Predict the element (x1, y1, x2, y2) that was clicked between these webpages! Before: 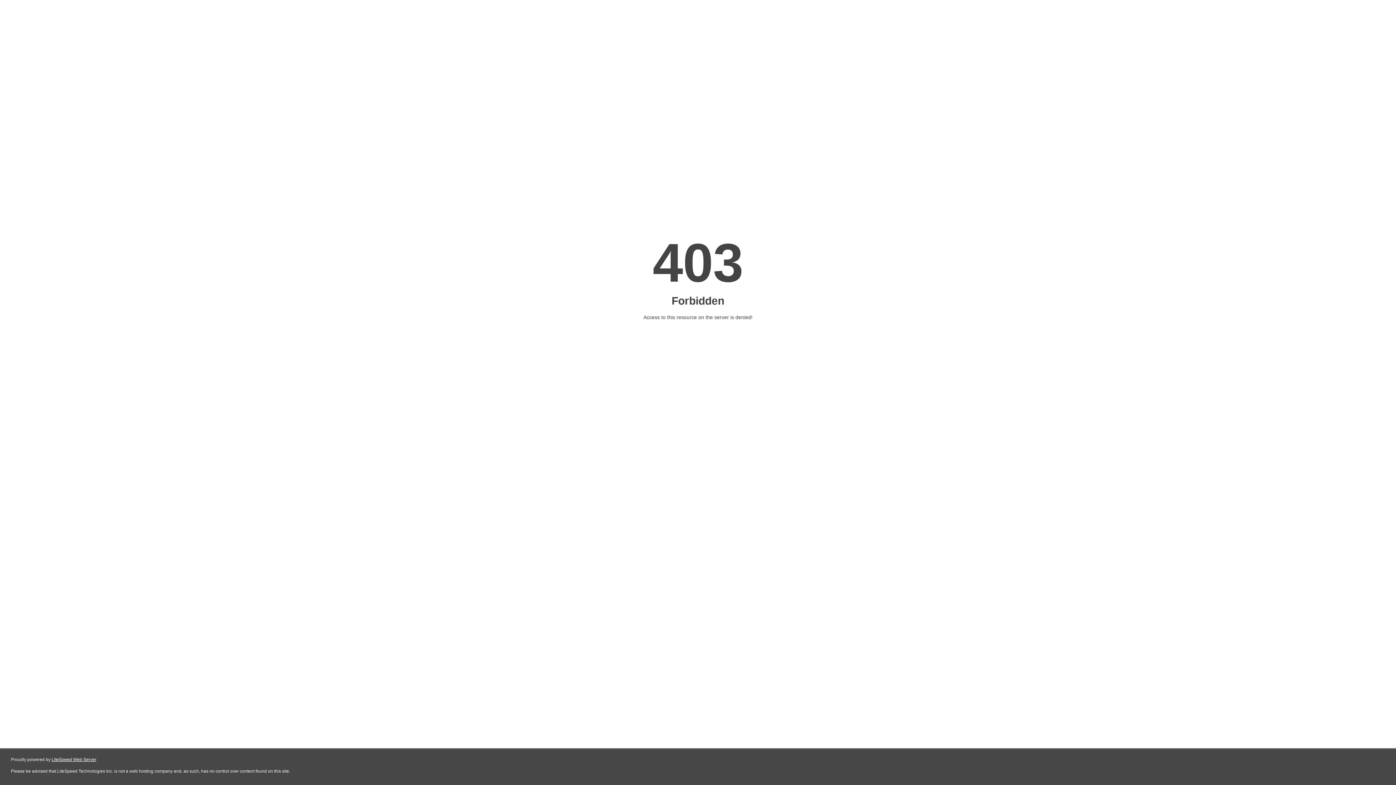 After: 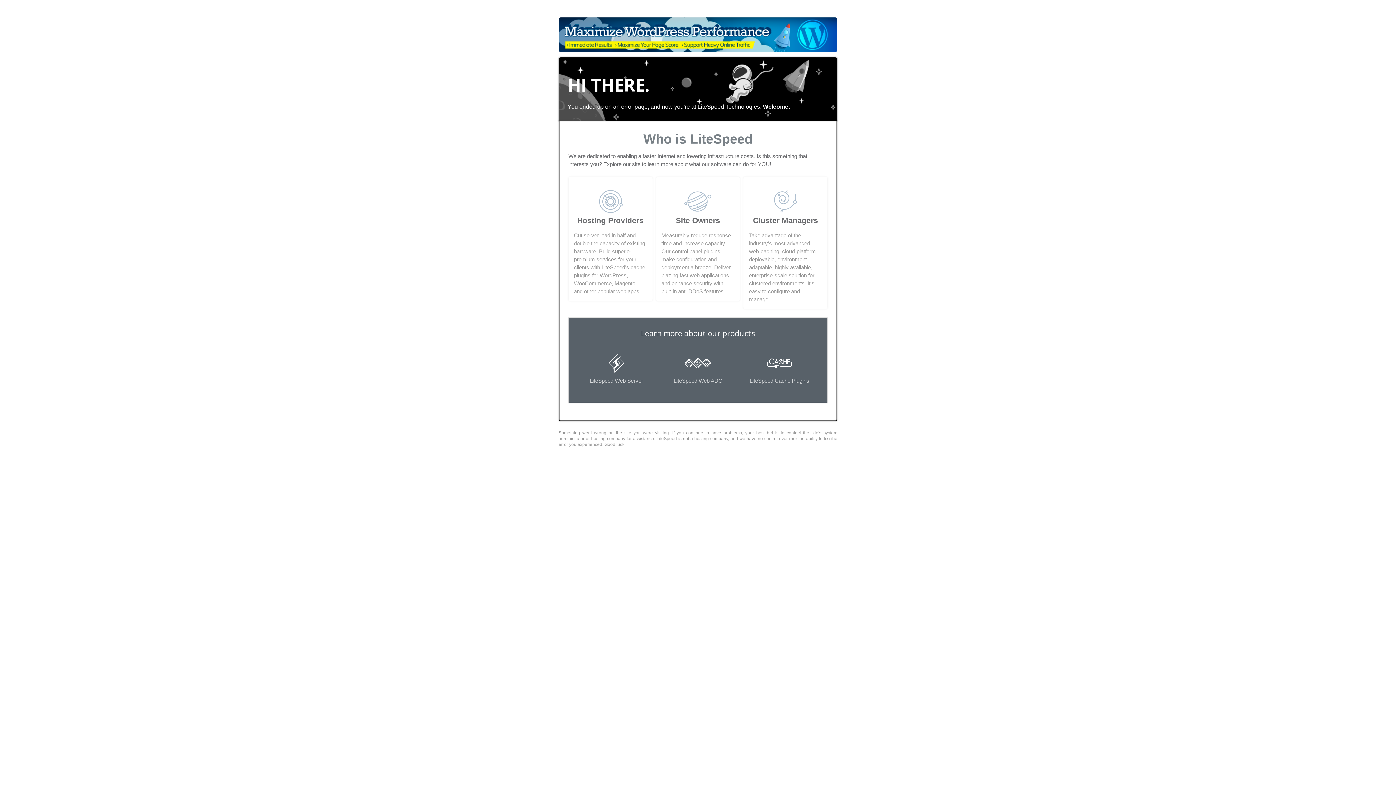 Action: bbox: (51, 757, 96, 762) label: LiteSpeed Web Server